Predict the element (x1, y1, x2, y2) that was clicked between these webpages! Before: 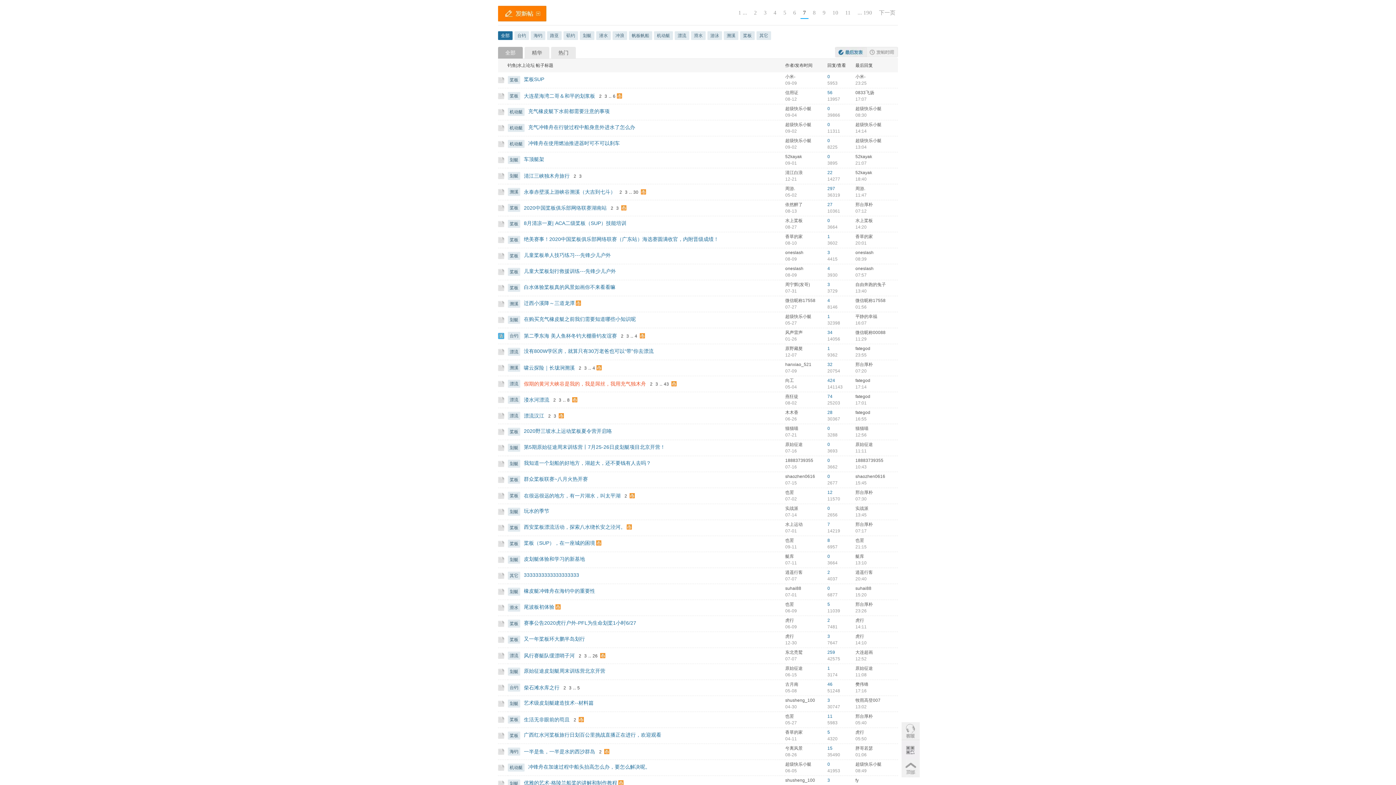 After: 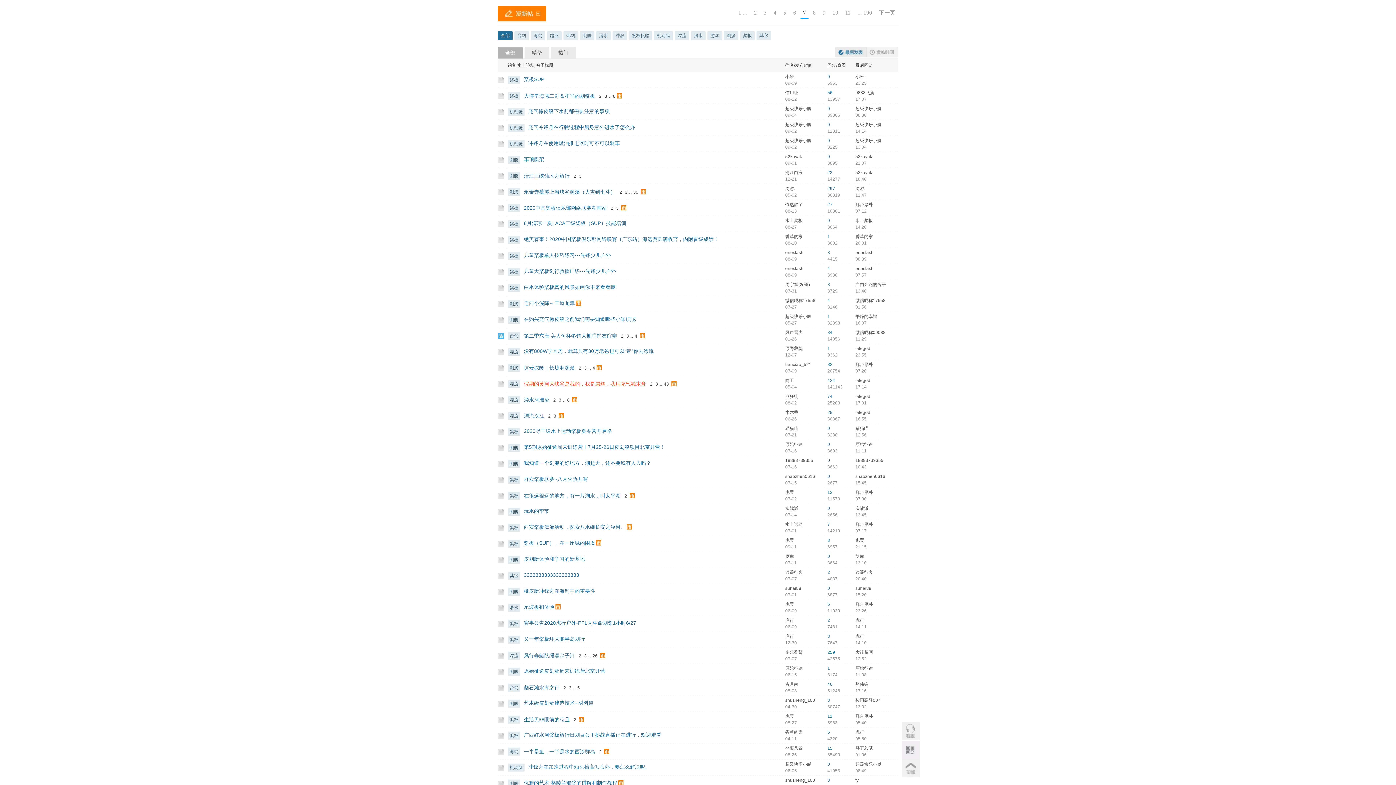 Action: label: 0 bbox: (827, 458, 830, 463)